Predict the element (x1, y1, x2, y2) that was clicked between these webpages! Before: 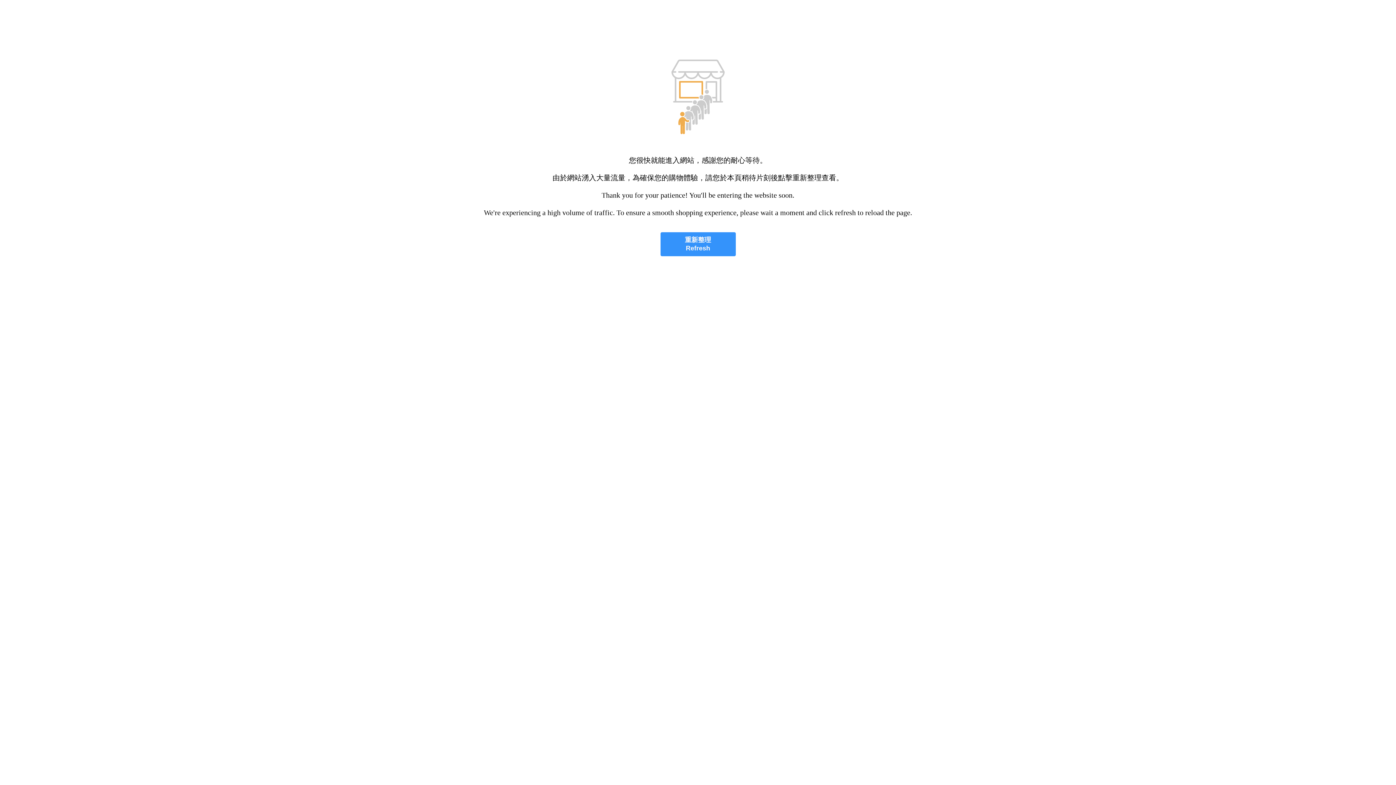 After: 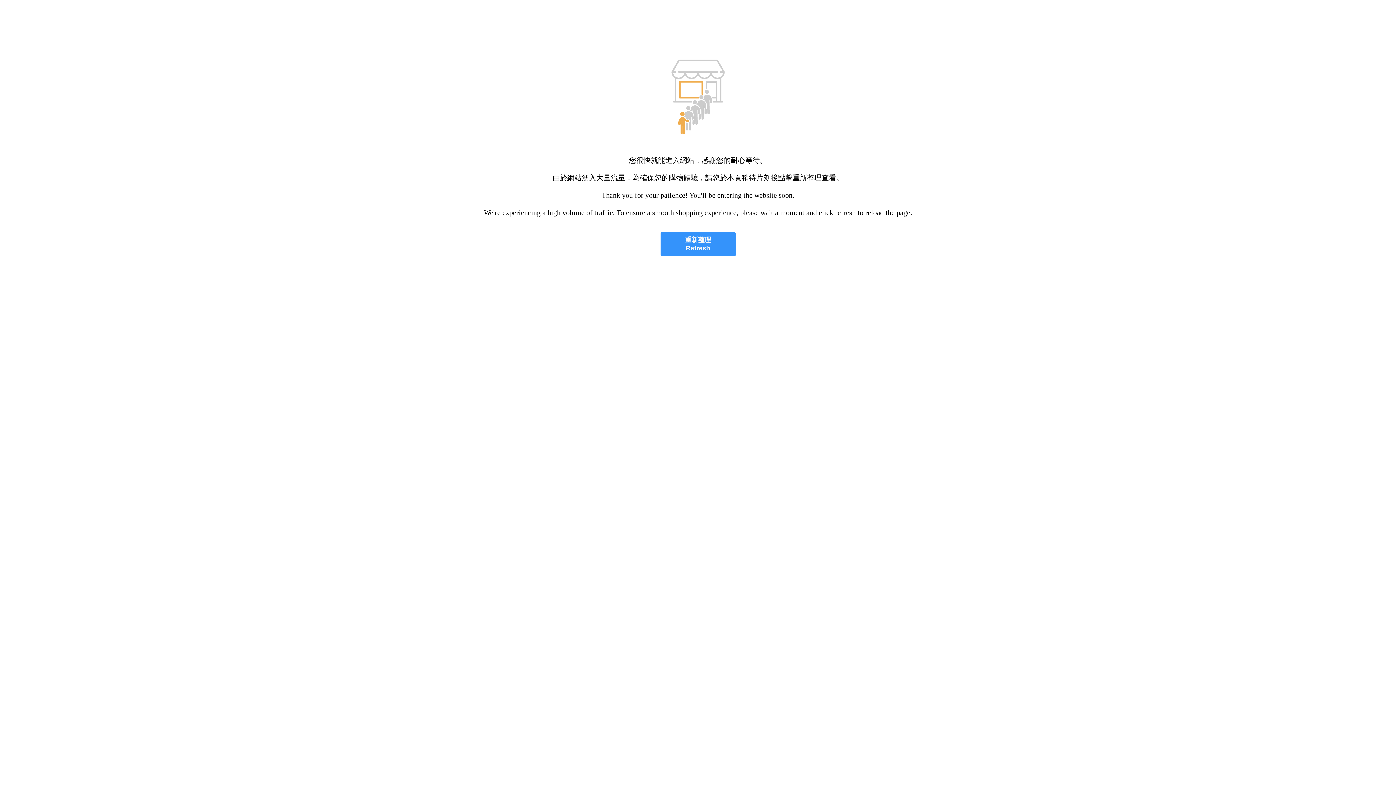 Action: label: 重新整理
Refresh bbox: (660, 232, 735, 256)